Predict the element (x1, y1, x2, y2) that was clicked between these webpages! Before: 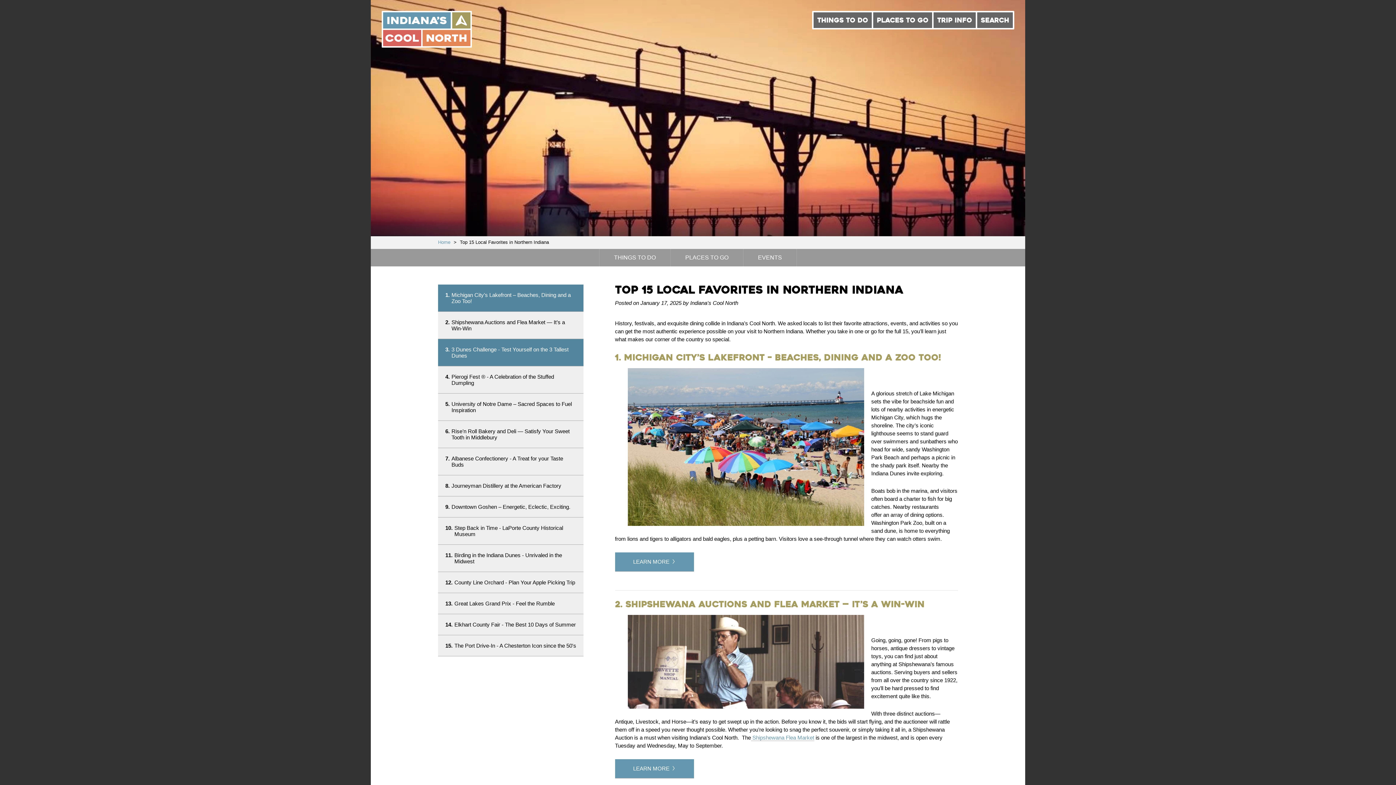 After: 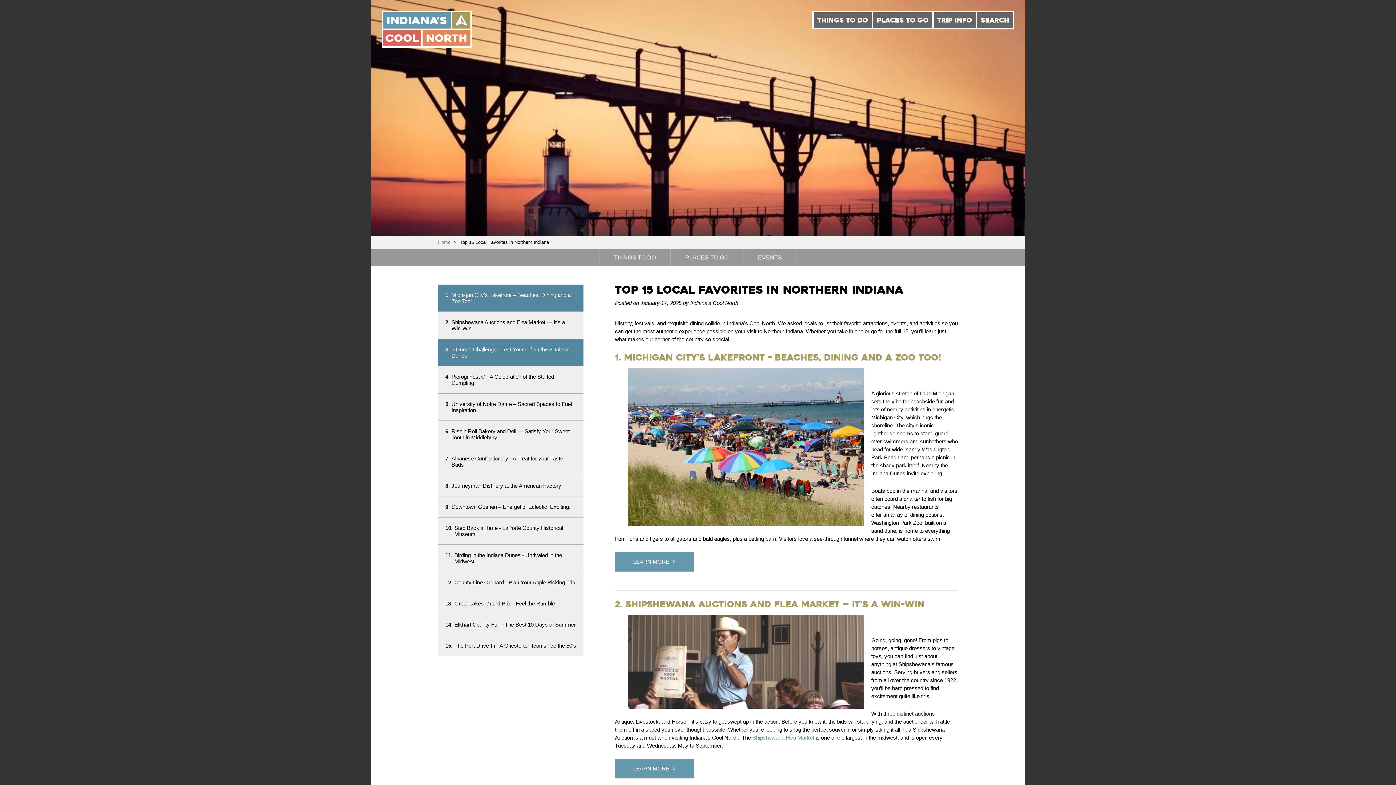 Action: bbox: (438, 339, 583, 366) label: 3.
3 Dunes Challenge - Test Yourself on the 3 Tallest Dunes